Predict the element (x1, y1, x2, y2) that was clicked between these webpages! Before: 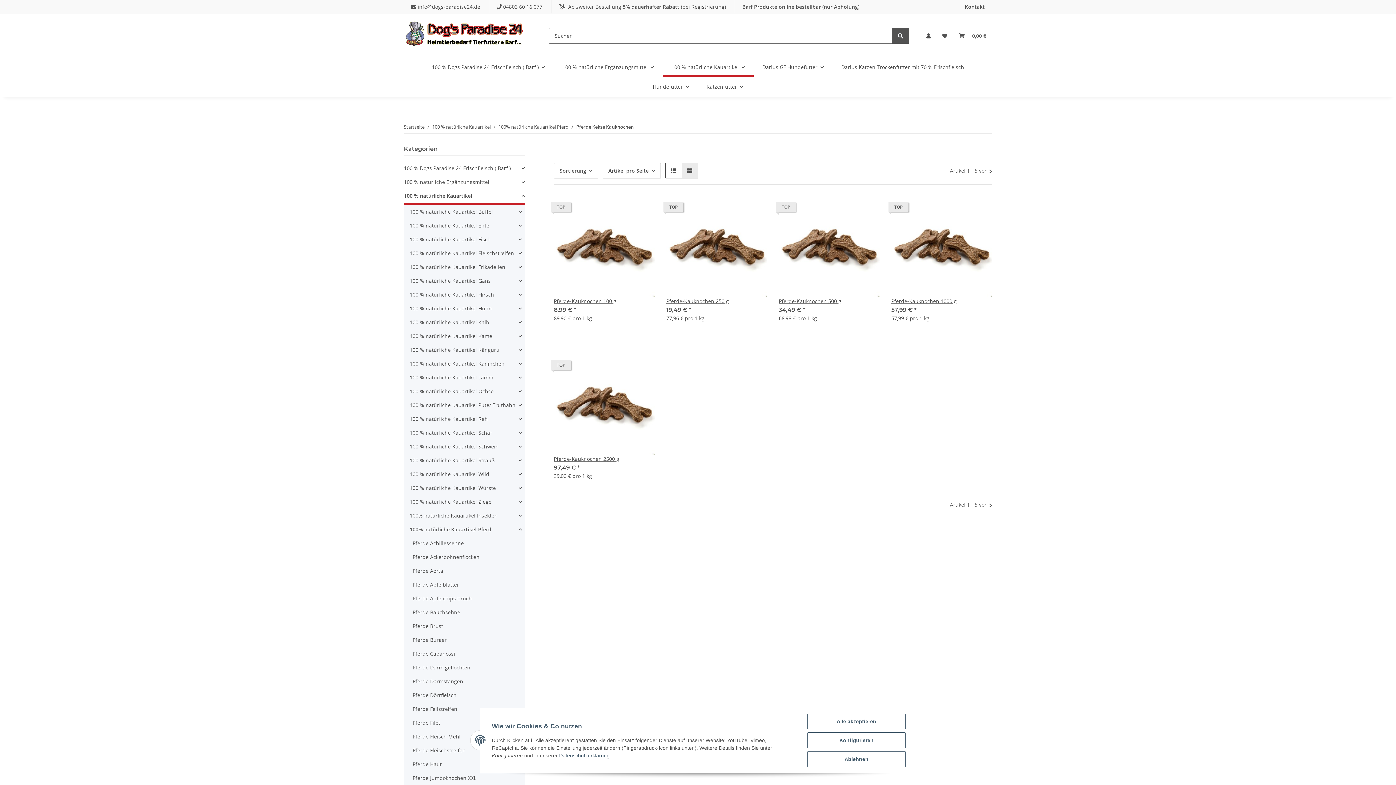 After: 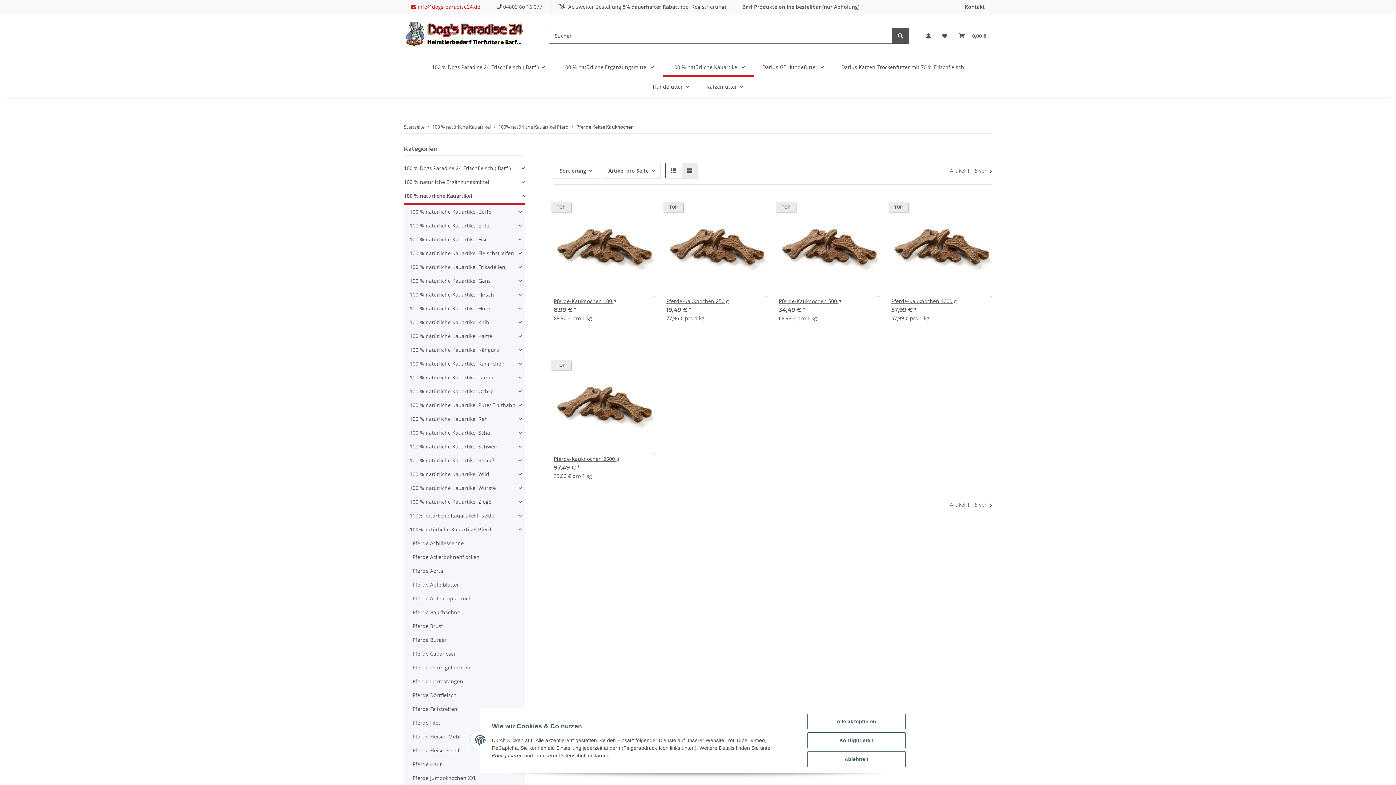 Action: bbox: (411, 3, 481, 10) label:  info@dogs-paradise24.de 